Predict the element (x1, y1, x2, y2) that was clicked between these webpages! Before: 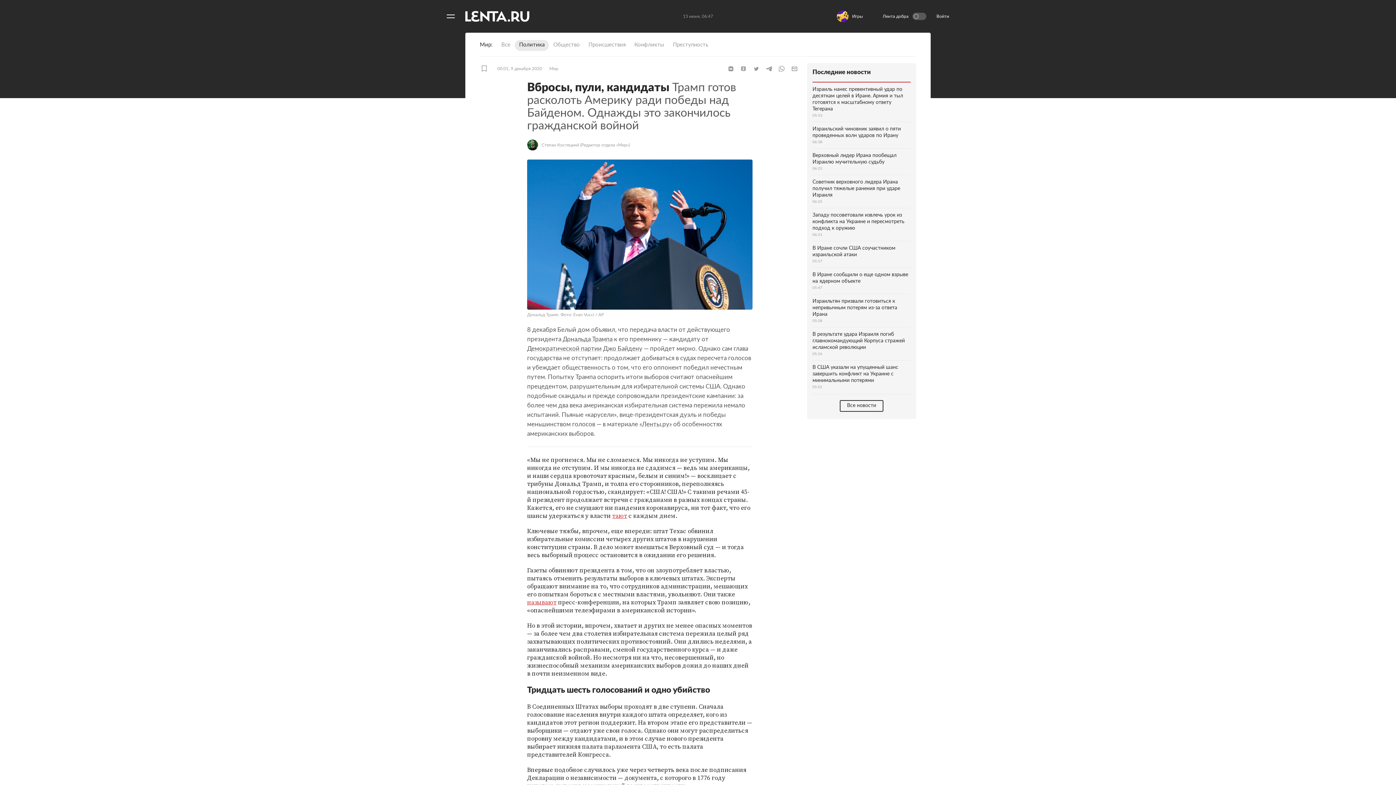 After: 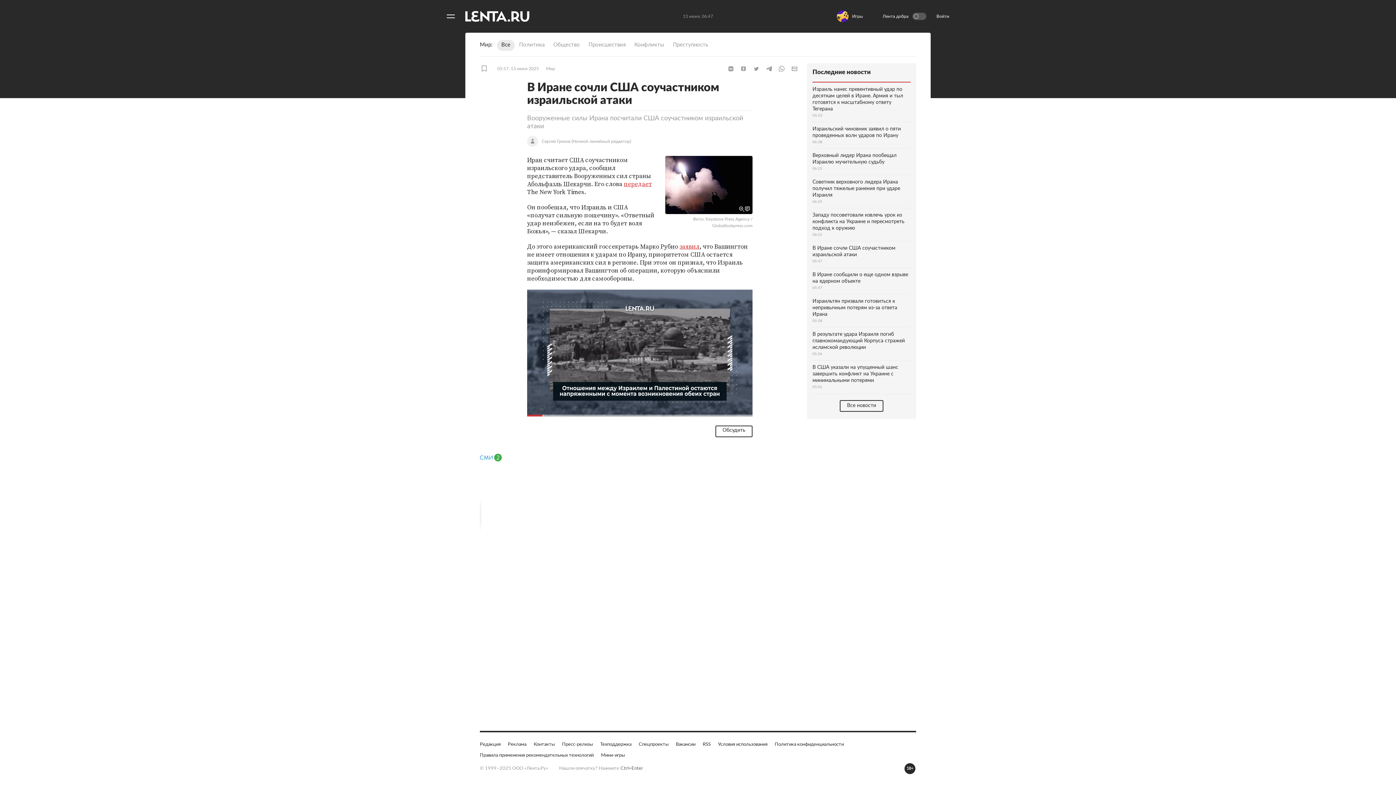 Action: label: В Иране сочли США соучастником израильской атаки
05:57 bbox: (812, 241, 910, 268)